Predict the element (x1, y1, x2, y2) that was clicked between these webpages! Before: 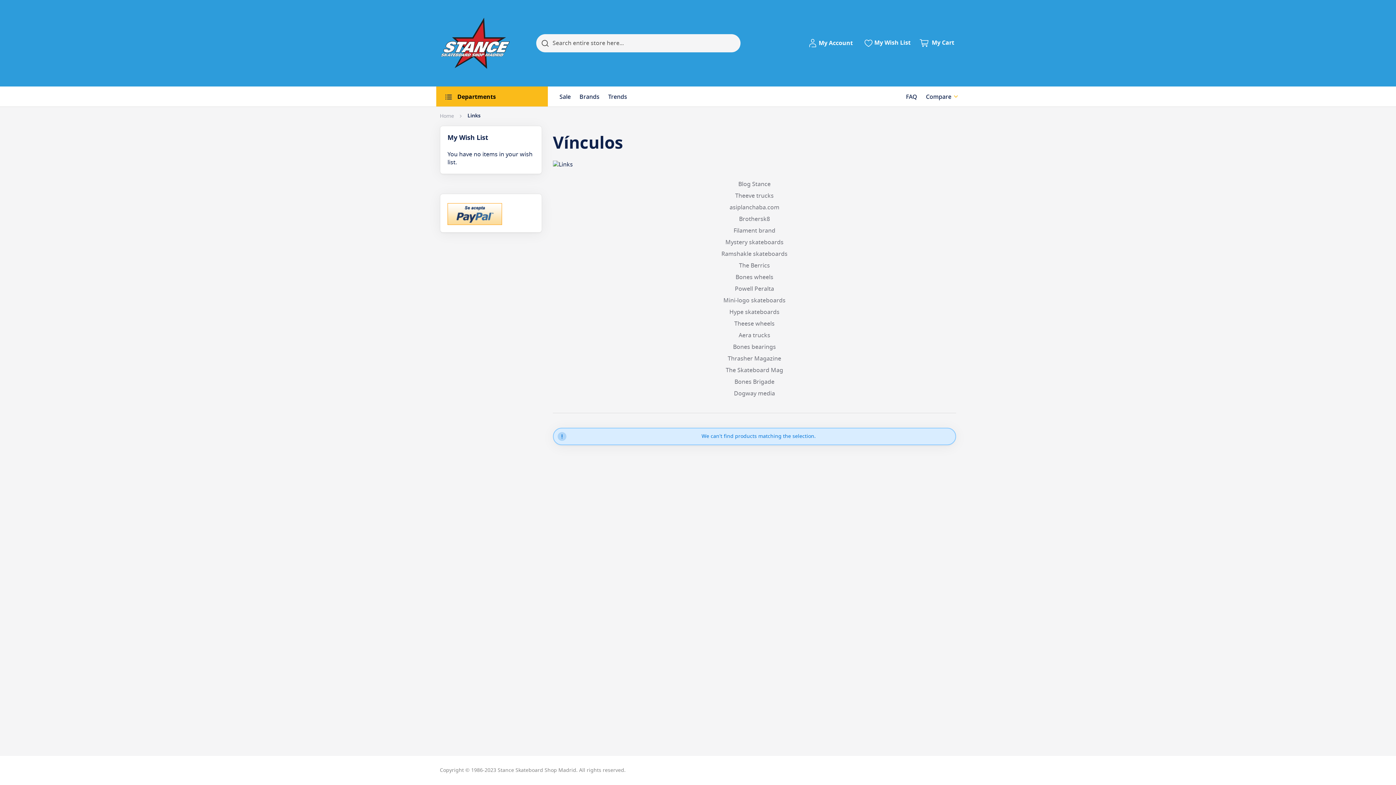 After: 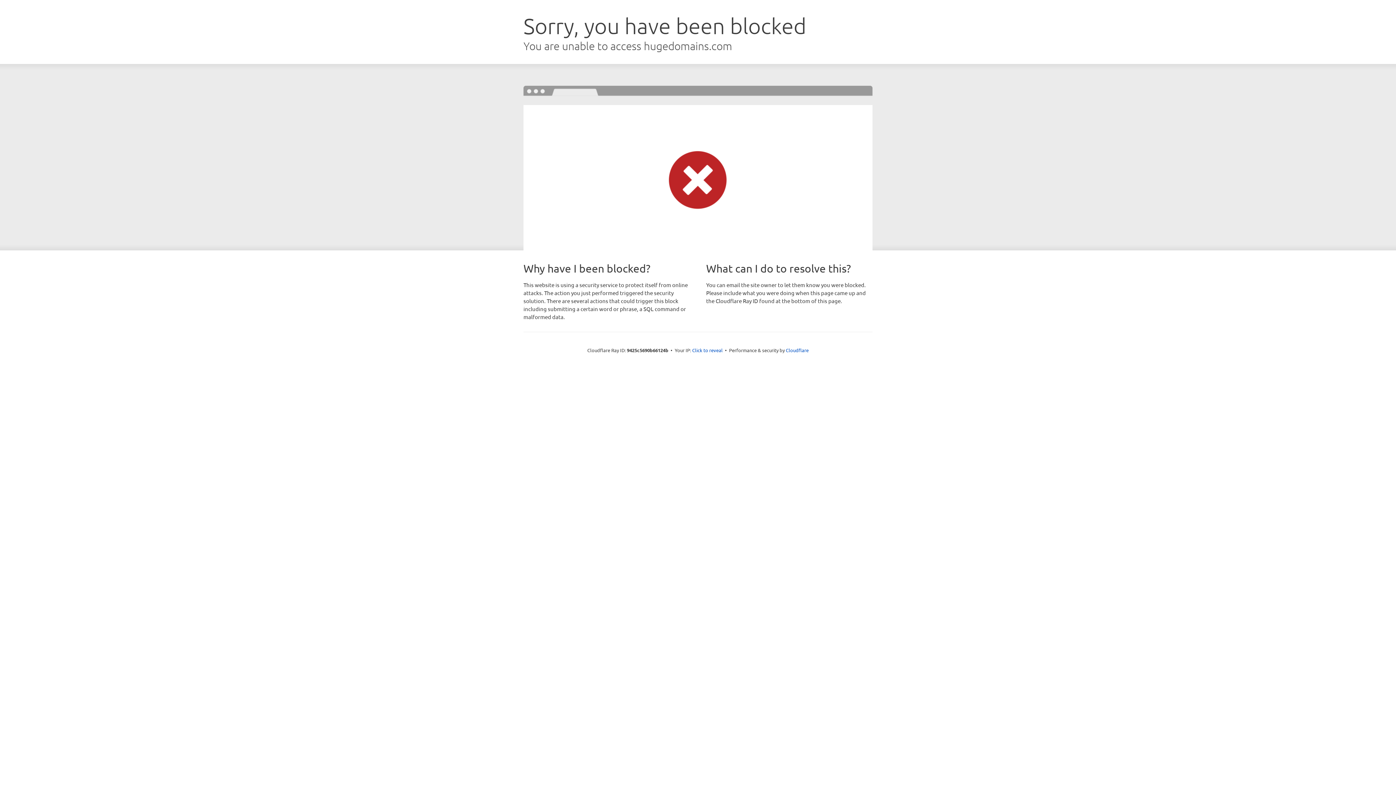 Action: bbox: (729, 307, 779, 316) label: Hype skateboards